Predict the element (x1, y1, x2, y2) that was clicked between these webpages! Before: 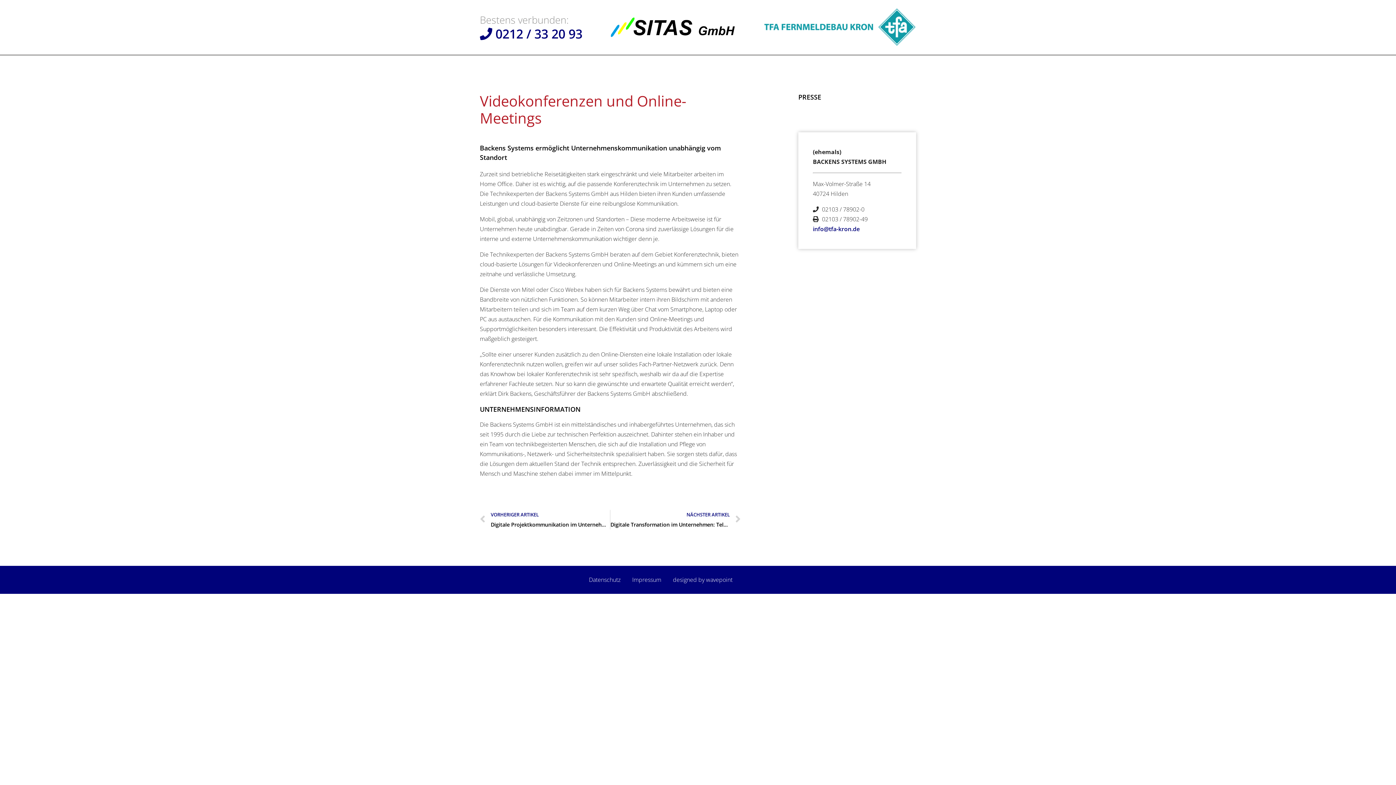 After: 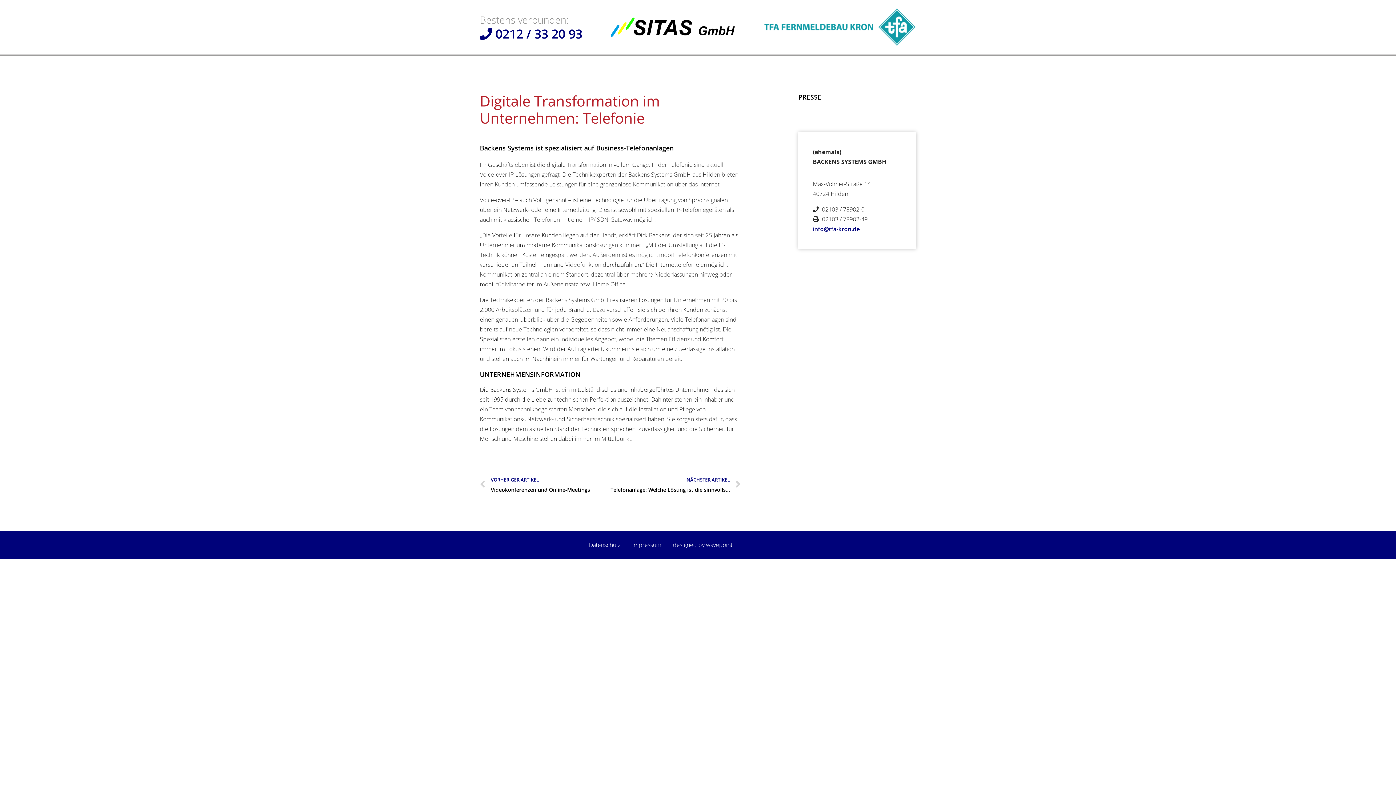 Action: label: NÄCHSTER ARTIKEL
Digitale Transformation im Unternehmen: Telefonie
Nächster bbox: (610, 510, 740, 529)